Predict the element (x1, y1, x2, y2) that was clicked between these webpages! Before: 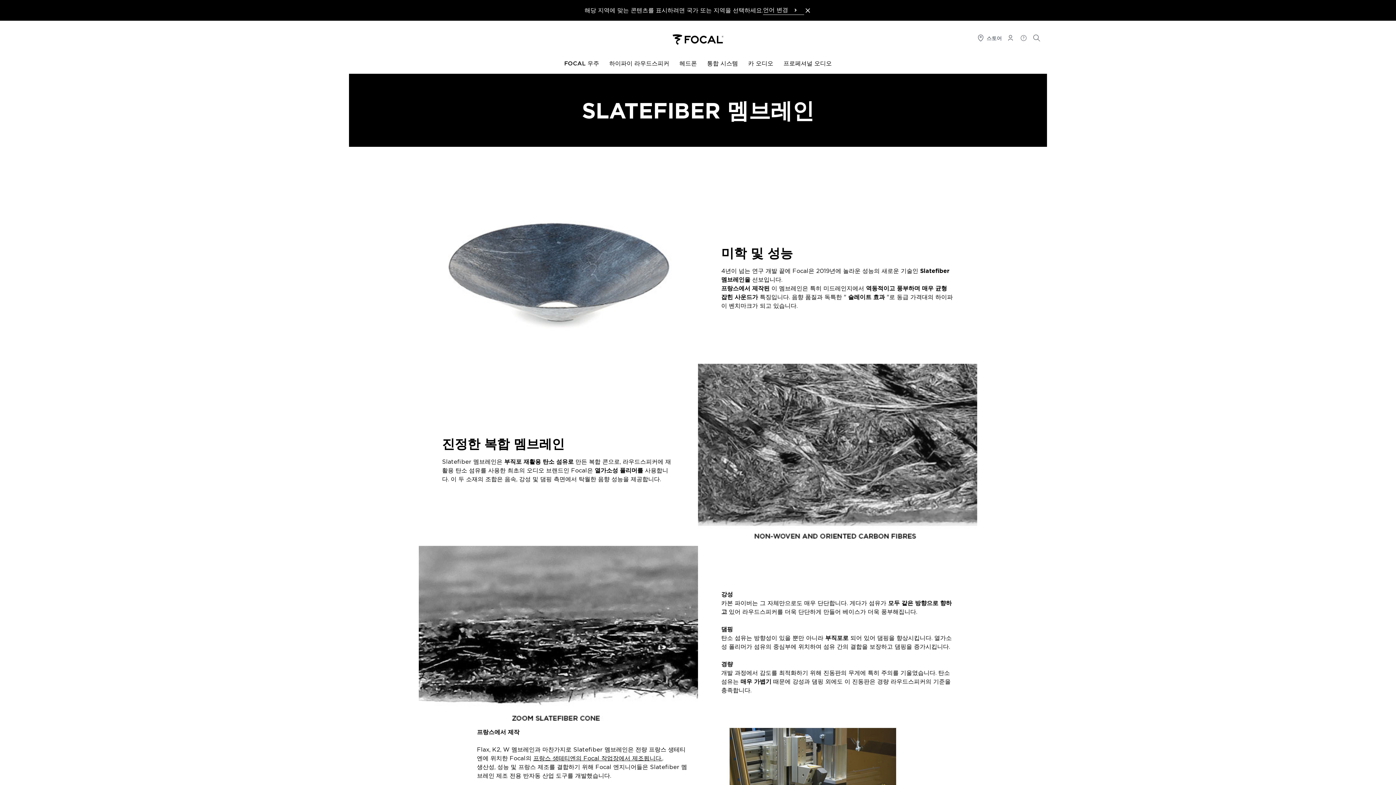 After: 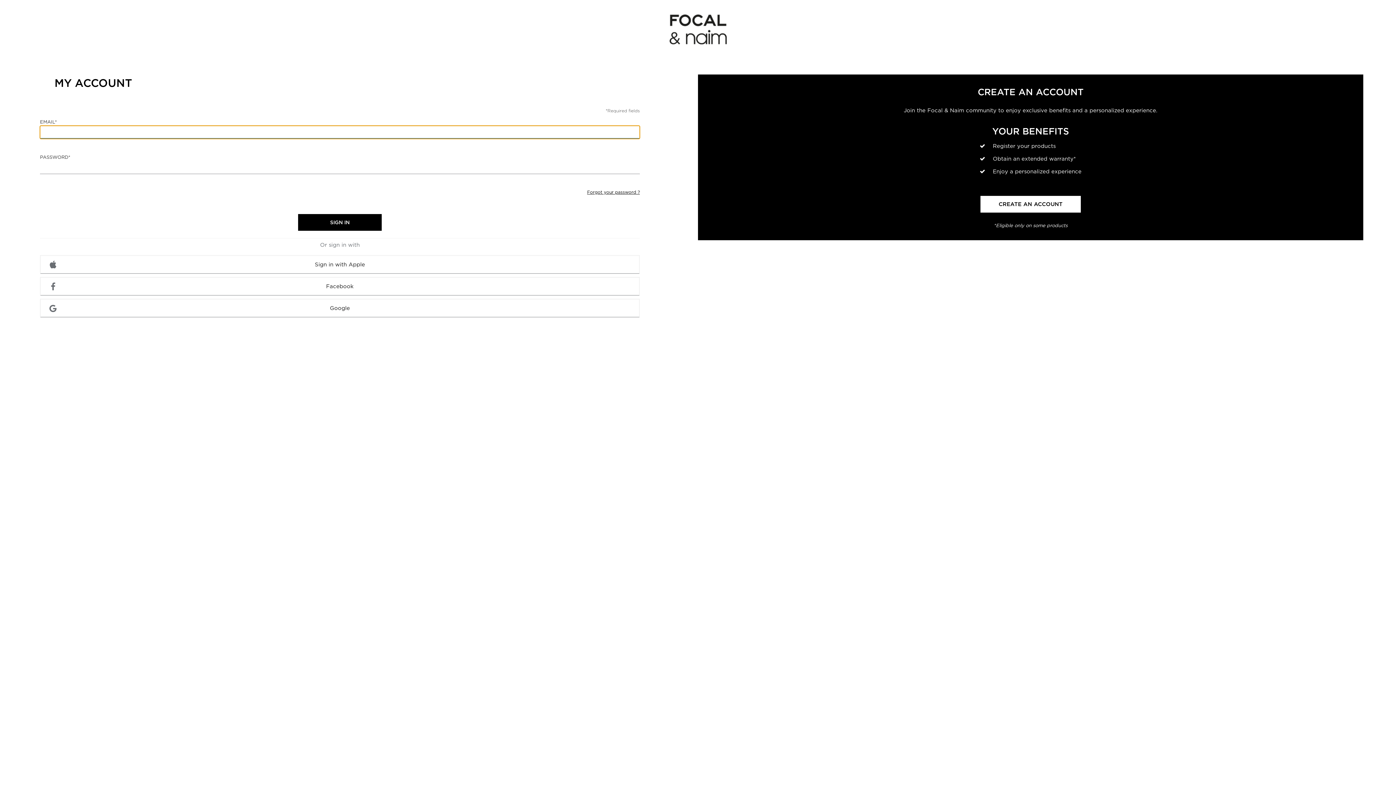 Action: label: 연결 bbox: (1006, 33, 1015, 42)